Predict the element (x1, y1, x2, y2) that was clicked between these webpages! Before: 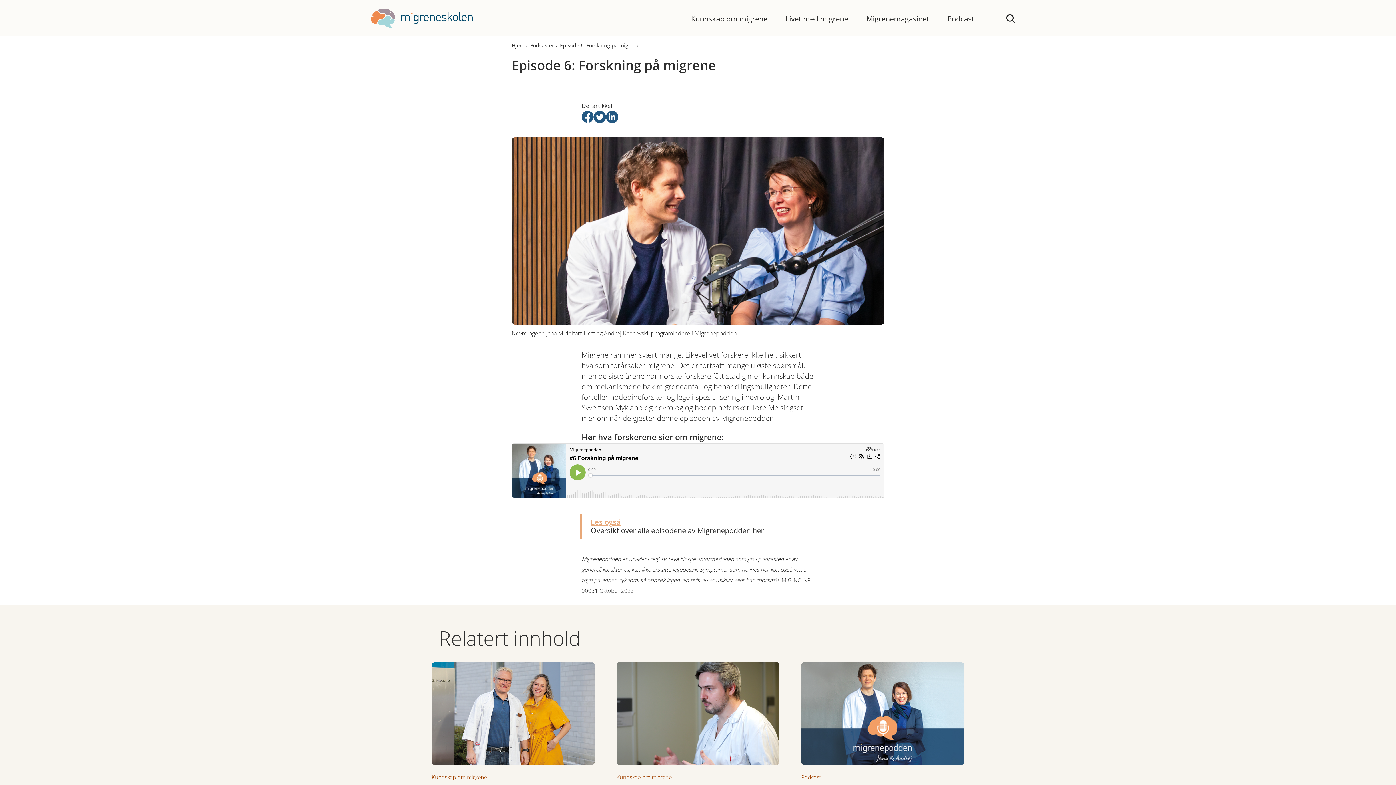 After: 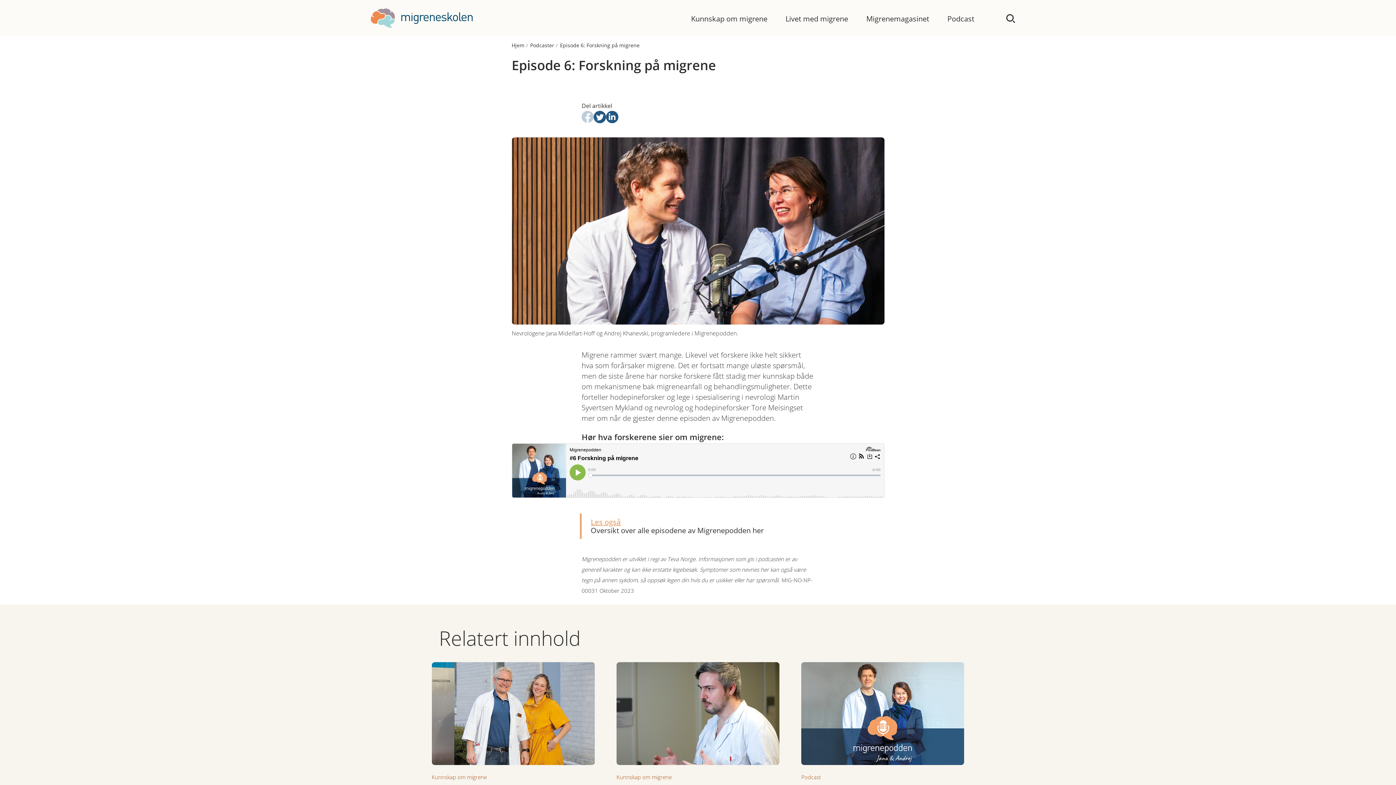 Action: bbox: (581, 110, 593, 122)